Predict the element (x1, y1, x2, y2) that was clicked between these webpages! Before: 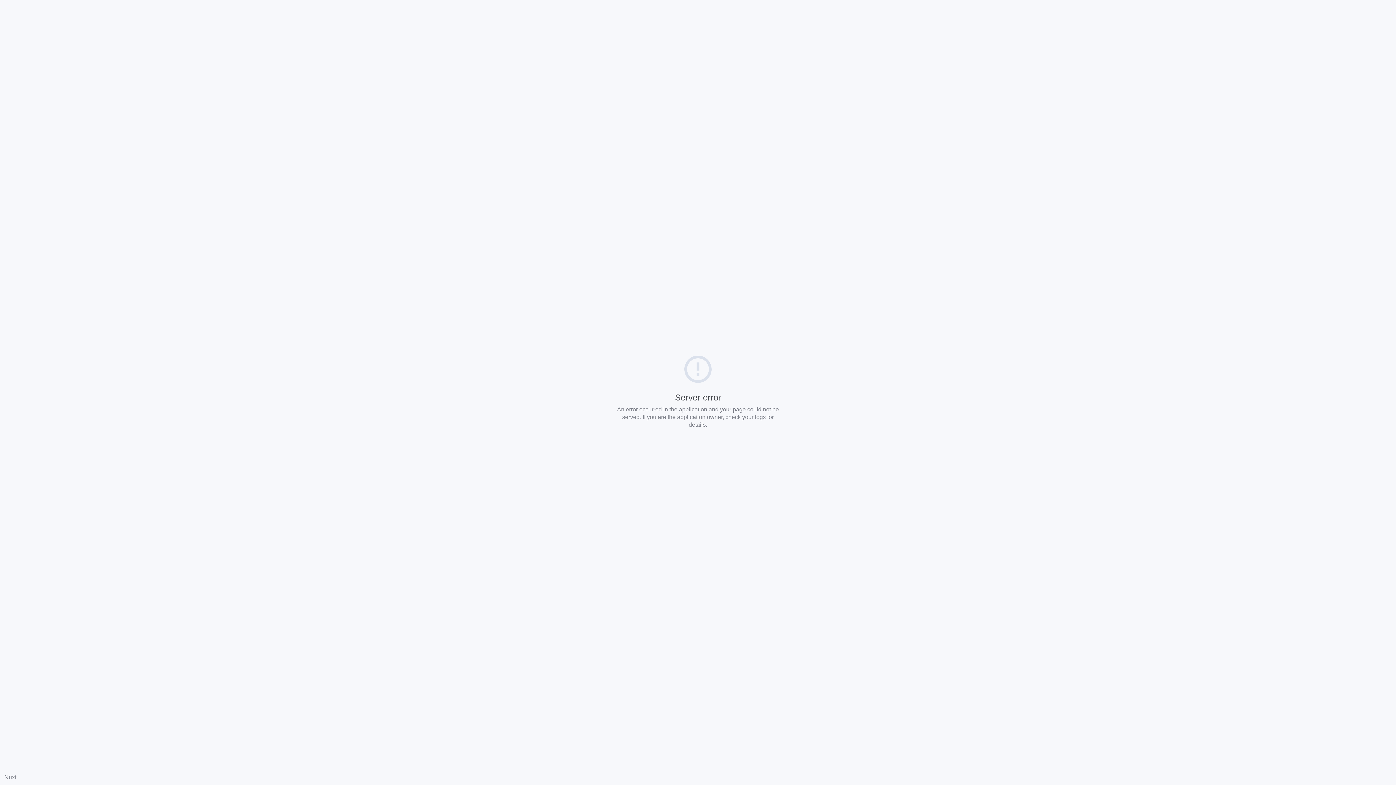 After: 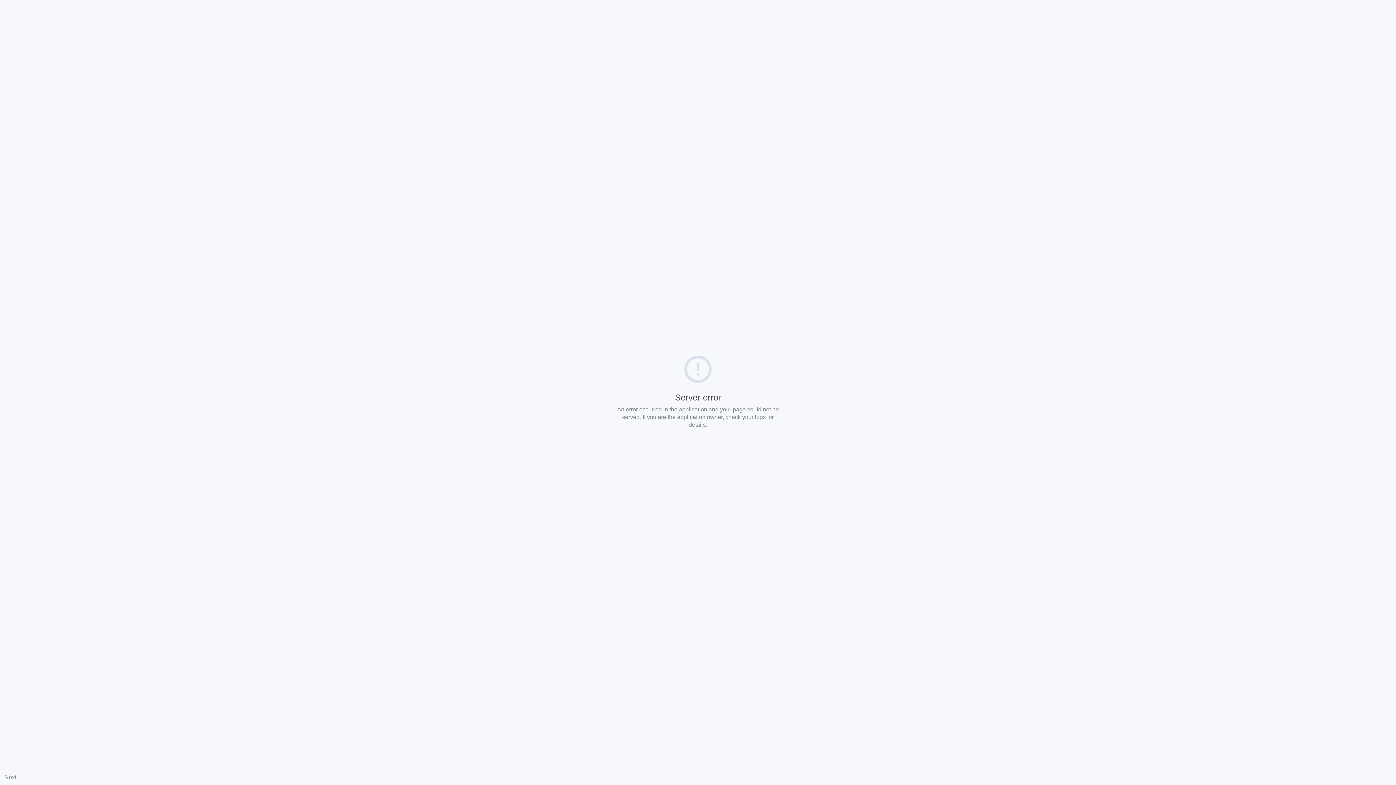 Action: bbox: (4, 774, 16, 780) label: Nuxt